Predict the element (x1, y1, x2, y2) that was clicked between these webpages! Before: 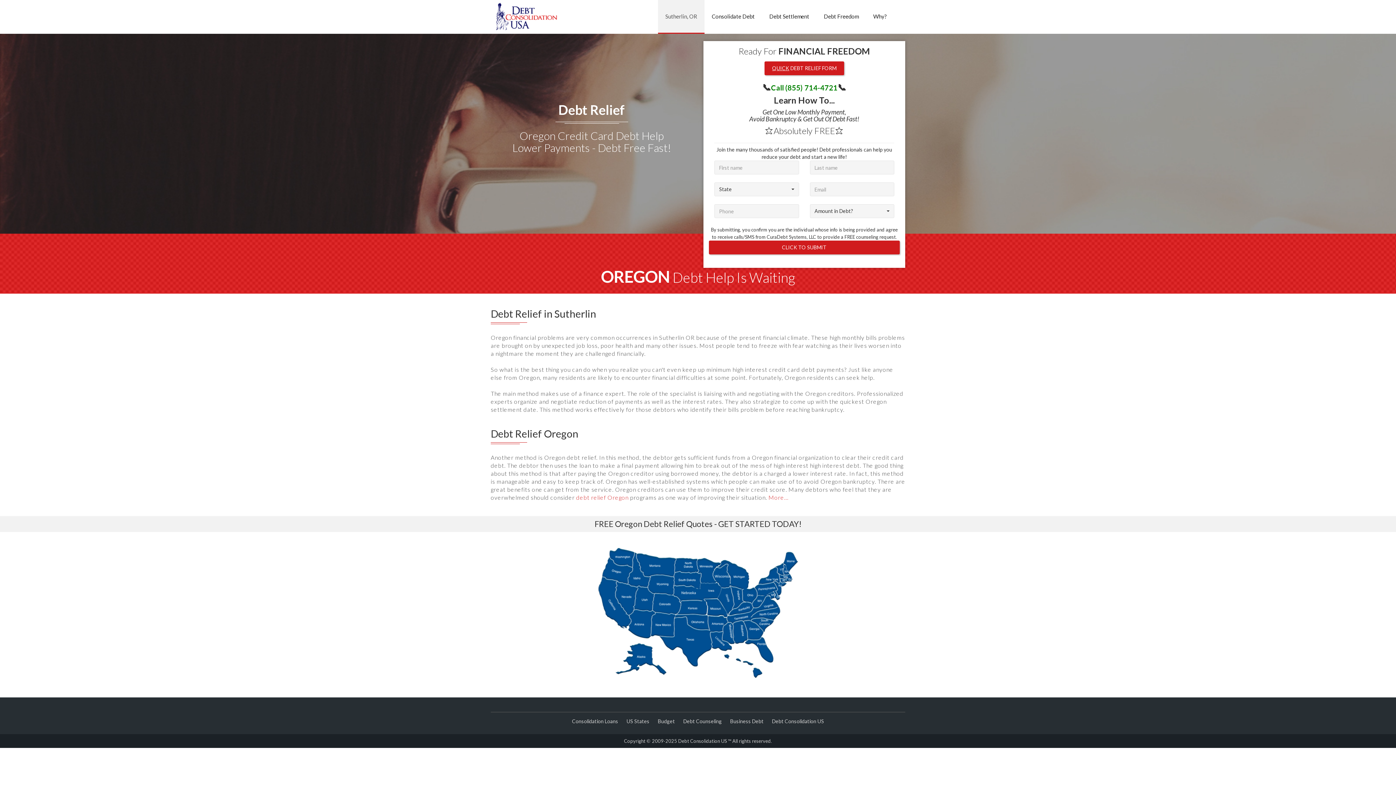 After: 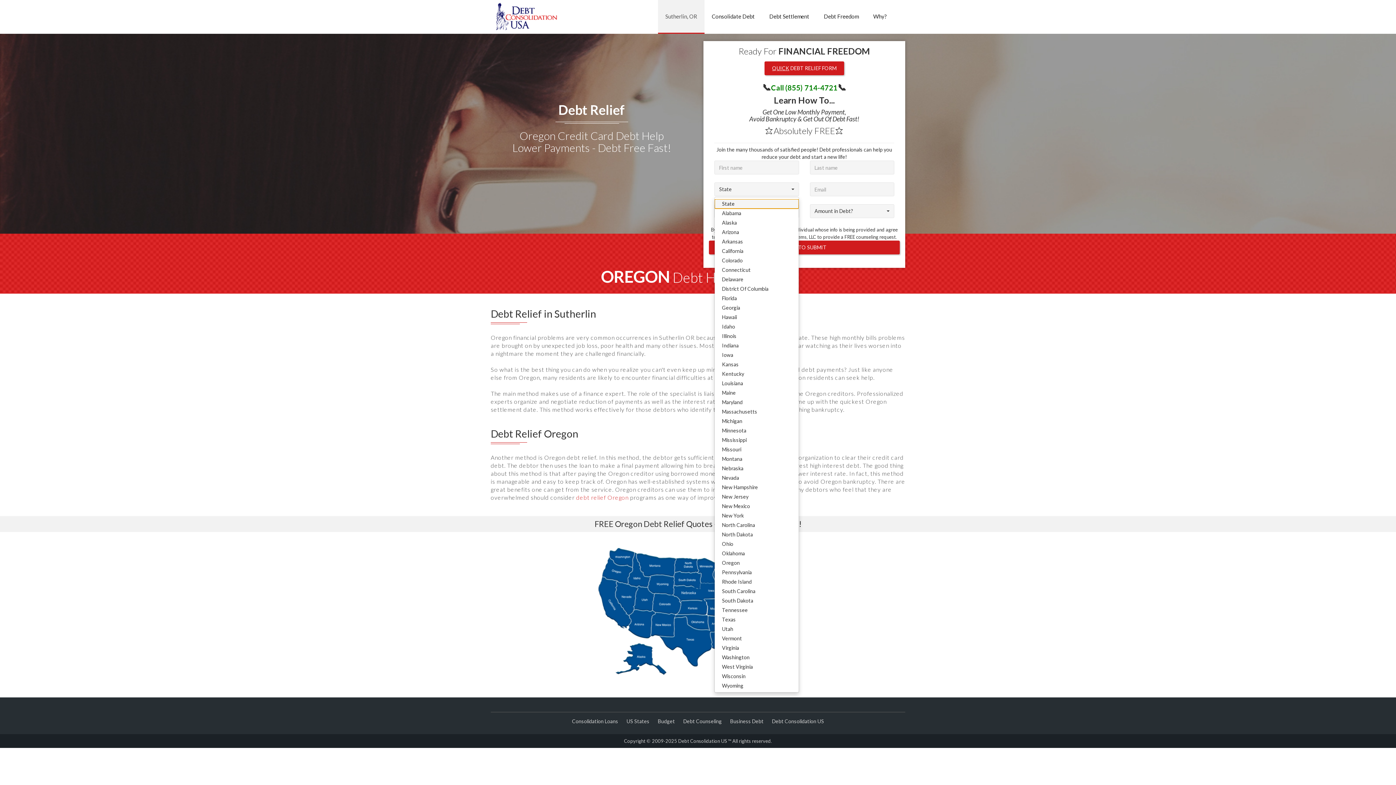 Action: bbox: (714, 182, 799, 196) label: State
 